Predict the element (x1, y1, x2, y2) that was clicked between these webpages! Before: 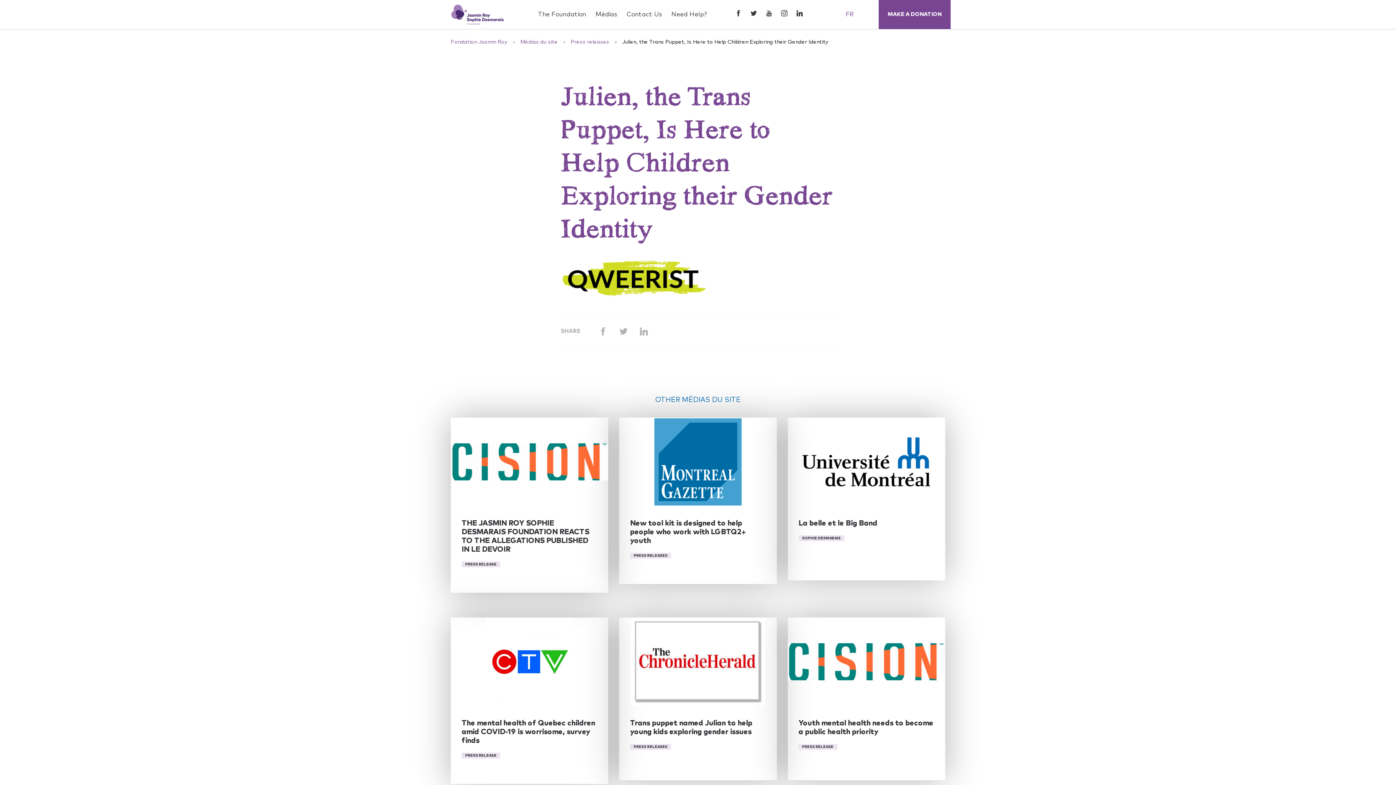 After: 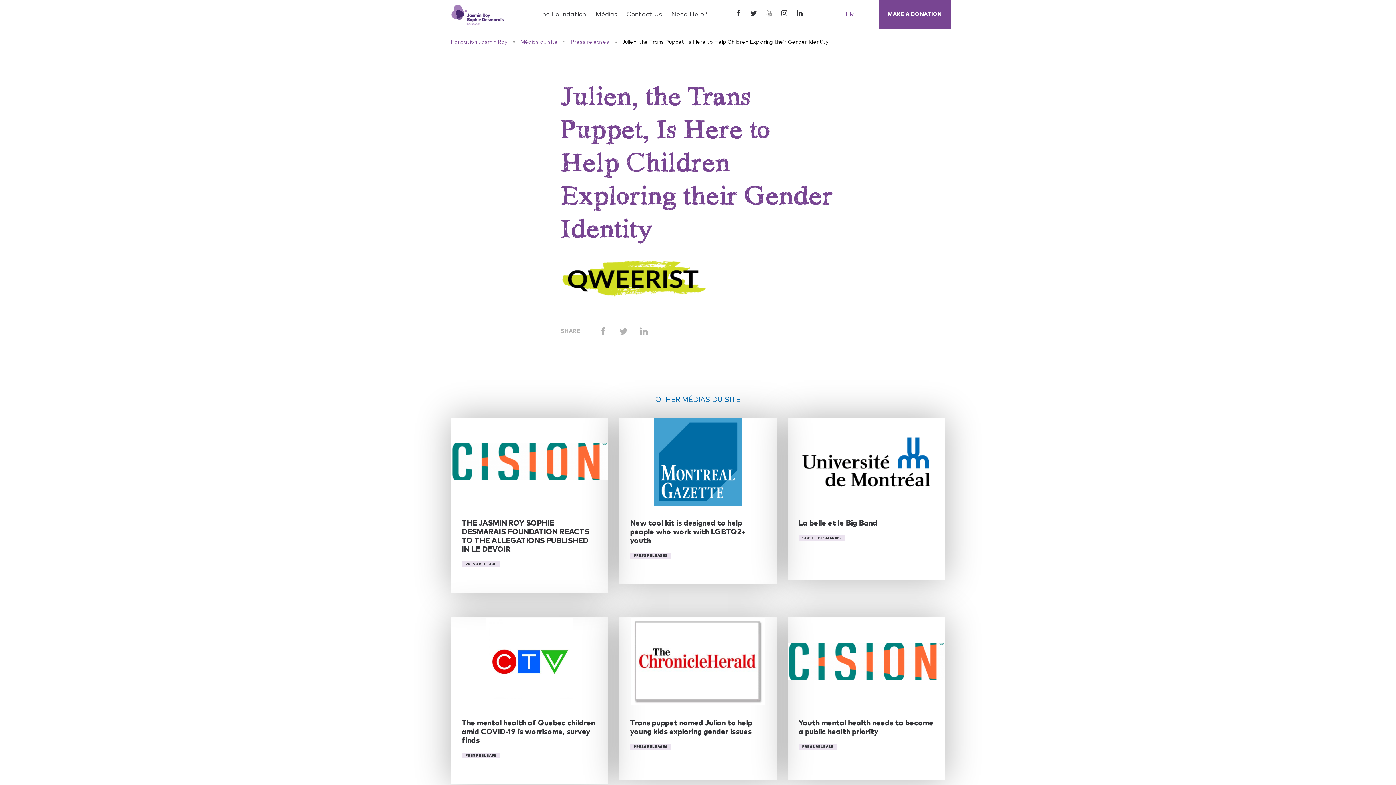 Action: label: youtube bbox: (766, 11, 772, 17)